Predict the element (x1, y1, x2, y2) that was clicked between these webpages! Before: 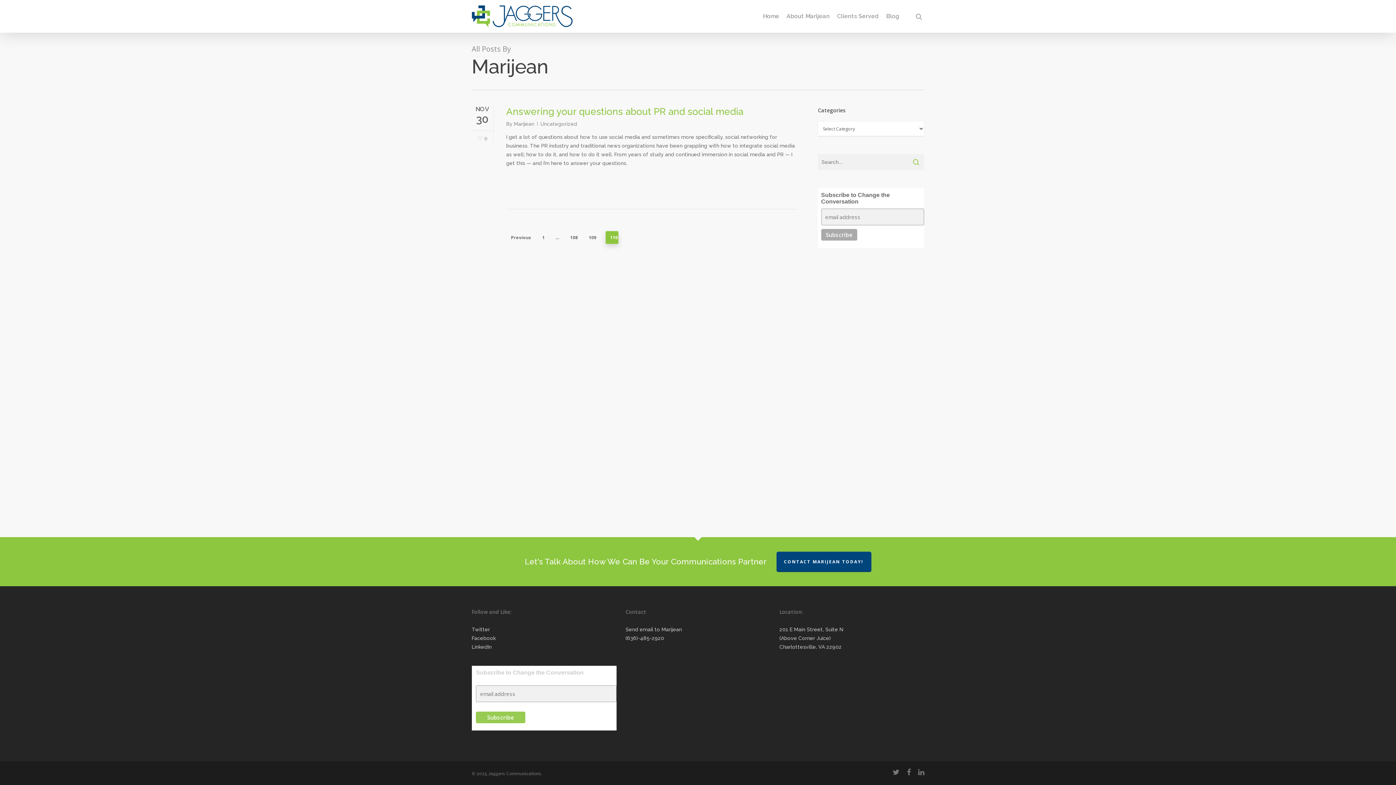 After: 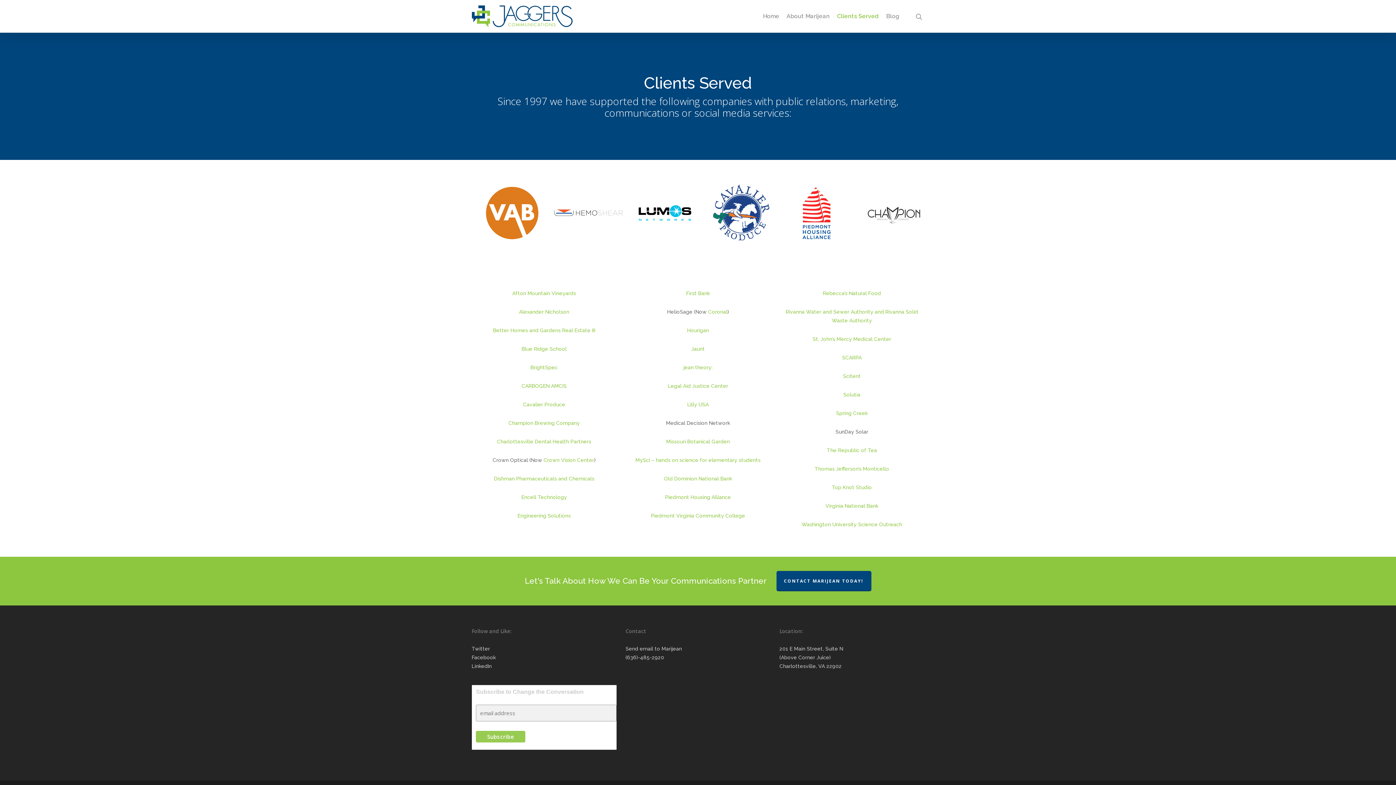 Action: bbox: (833, 13, 882, 18) label: Clients Served